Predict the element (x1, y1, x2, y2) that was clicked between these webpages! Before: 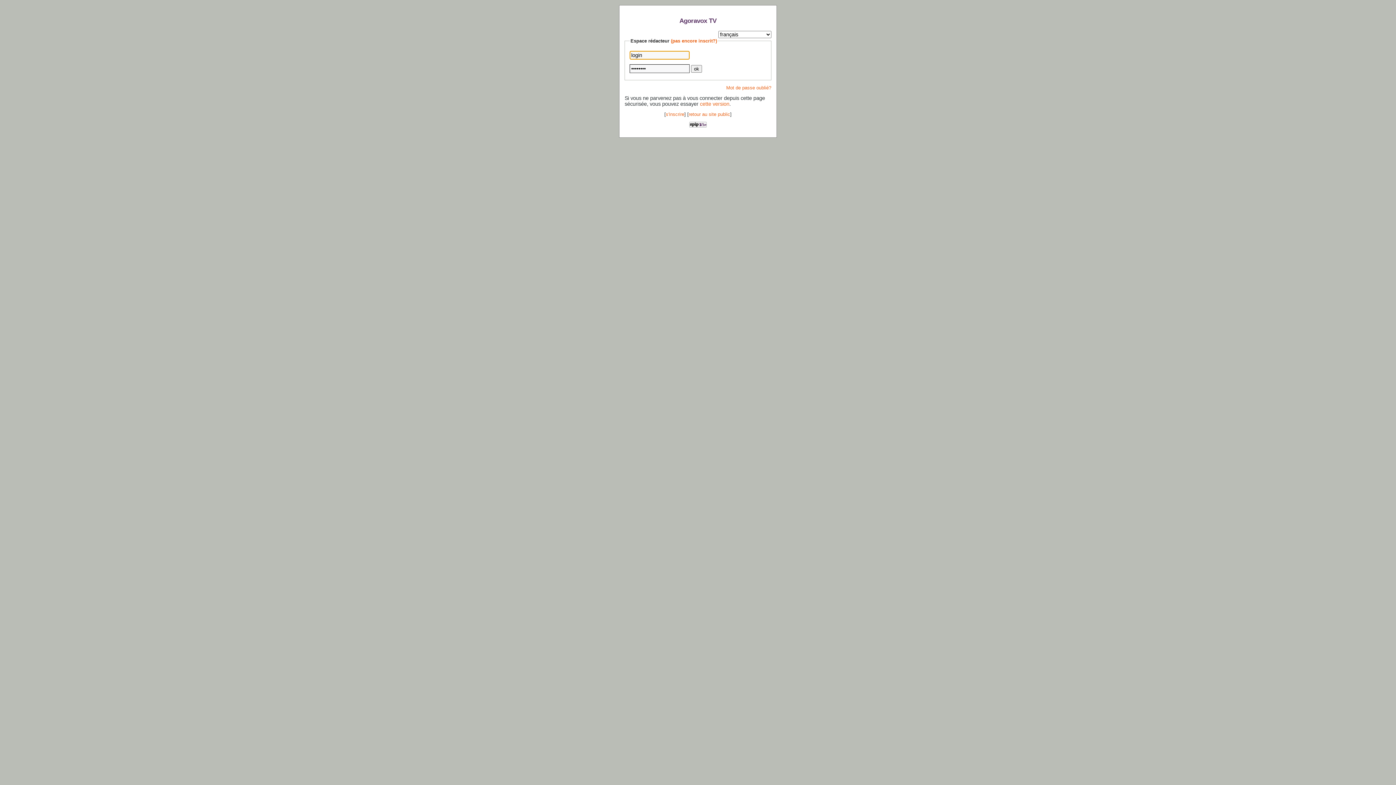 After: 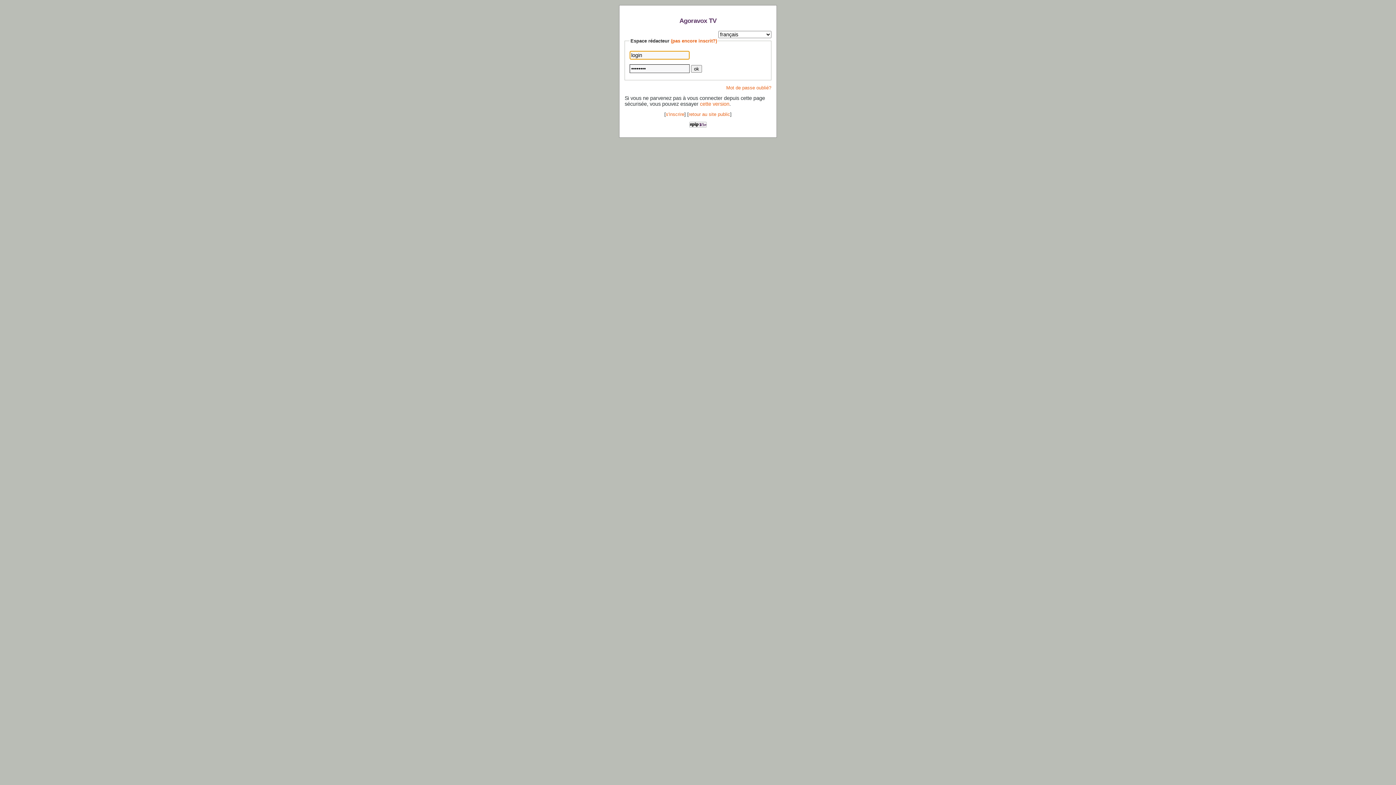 Action: bbox: (700, 101, 729, 106) label: cette version